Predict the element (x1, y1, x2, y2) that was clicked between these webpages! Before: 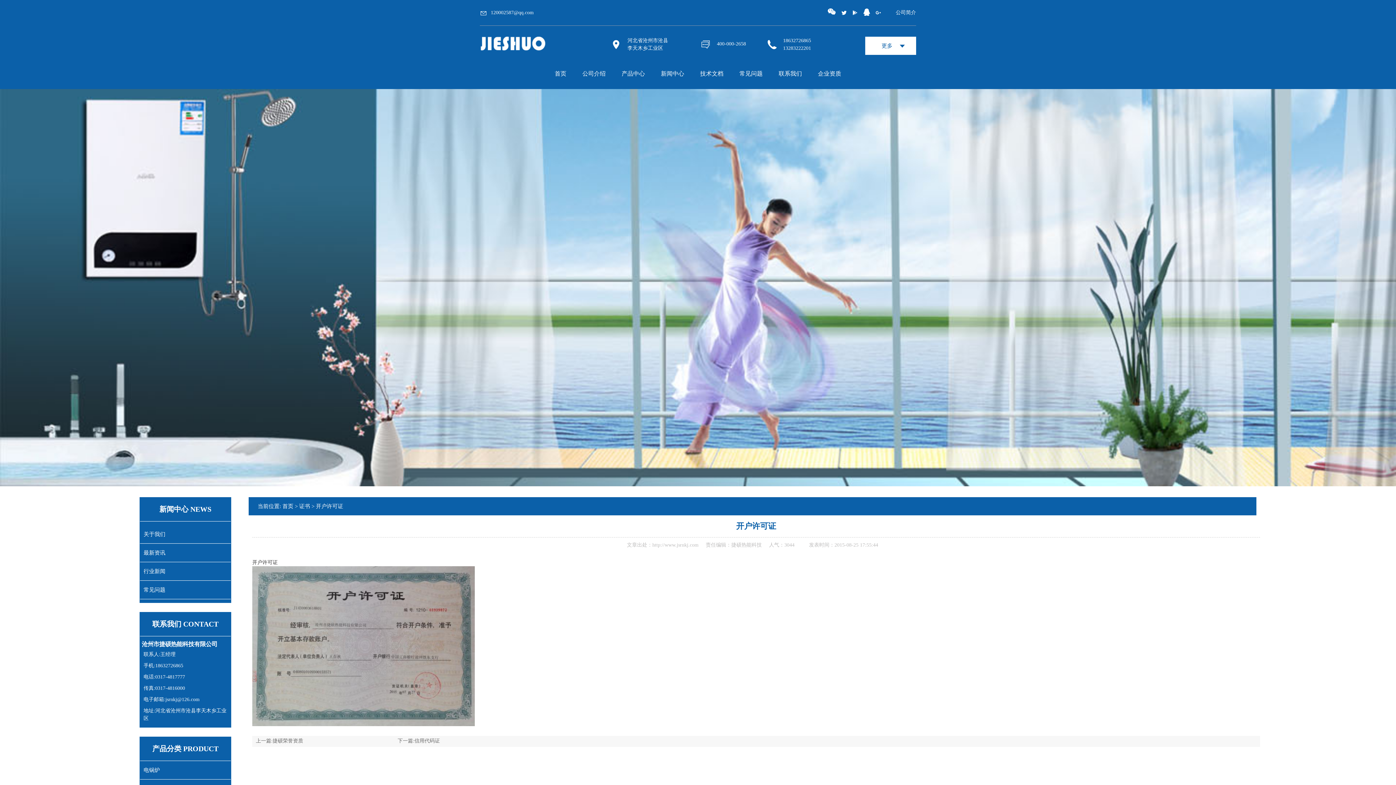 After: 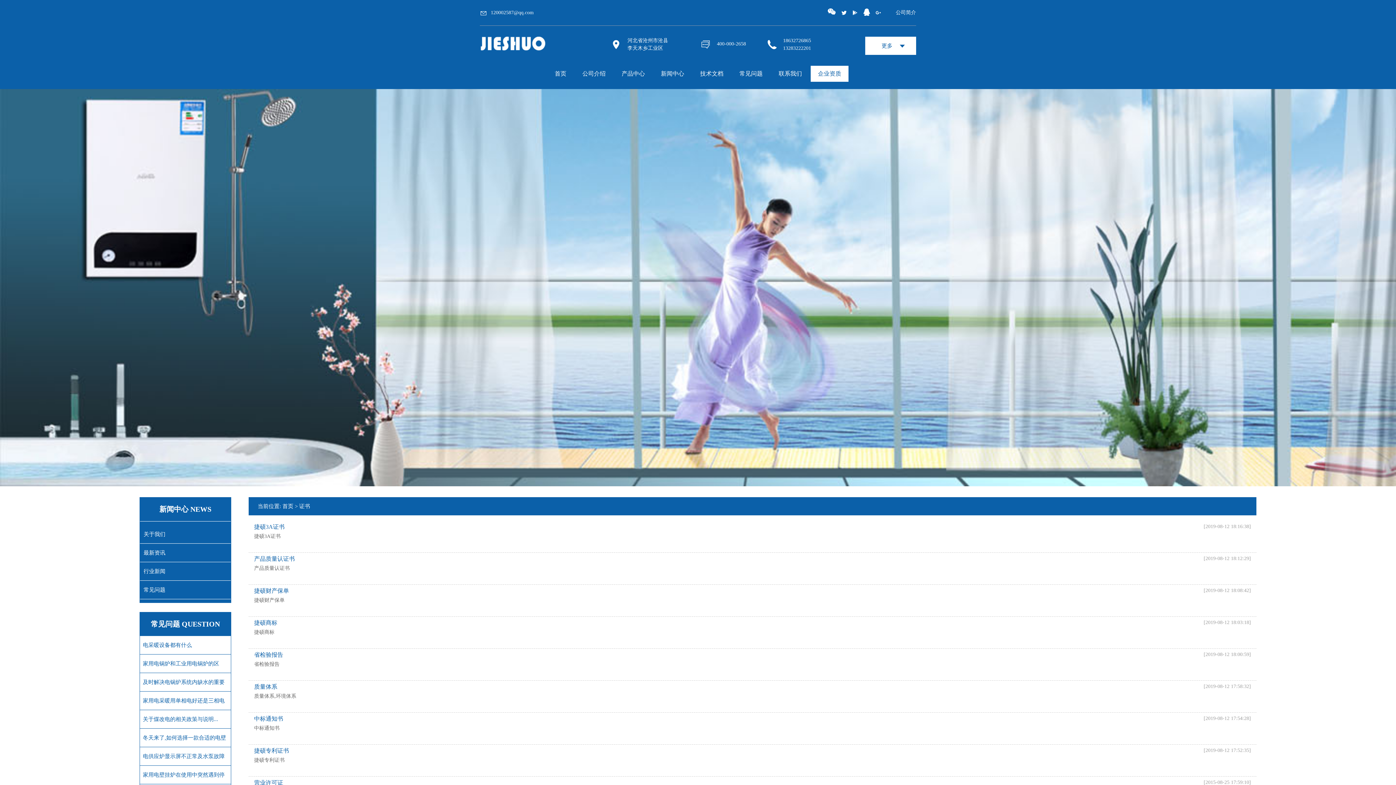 Action: bbox: (810, 65, 848, 81) label: 企业资质